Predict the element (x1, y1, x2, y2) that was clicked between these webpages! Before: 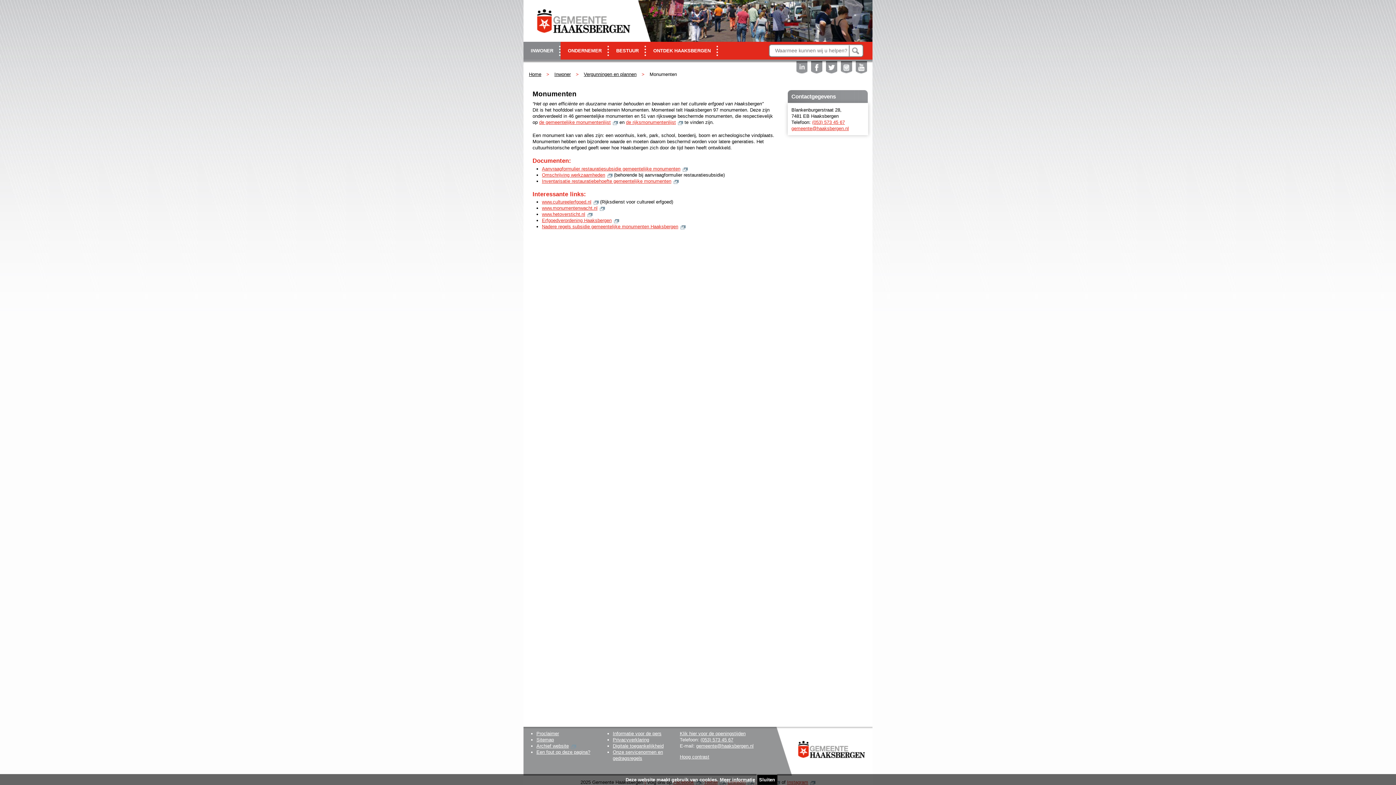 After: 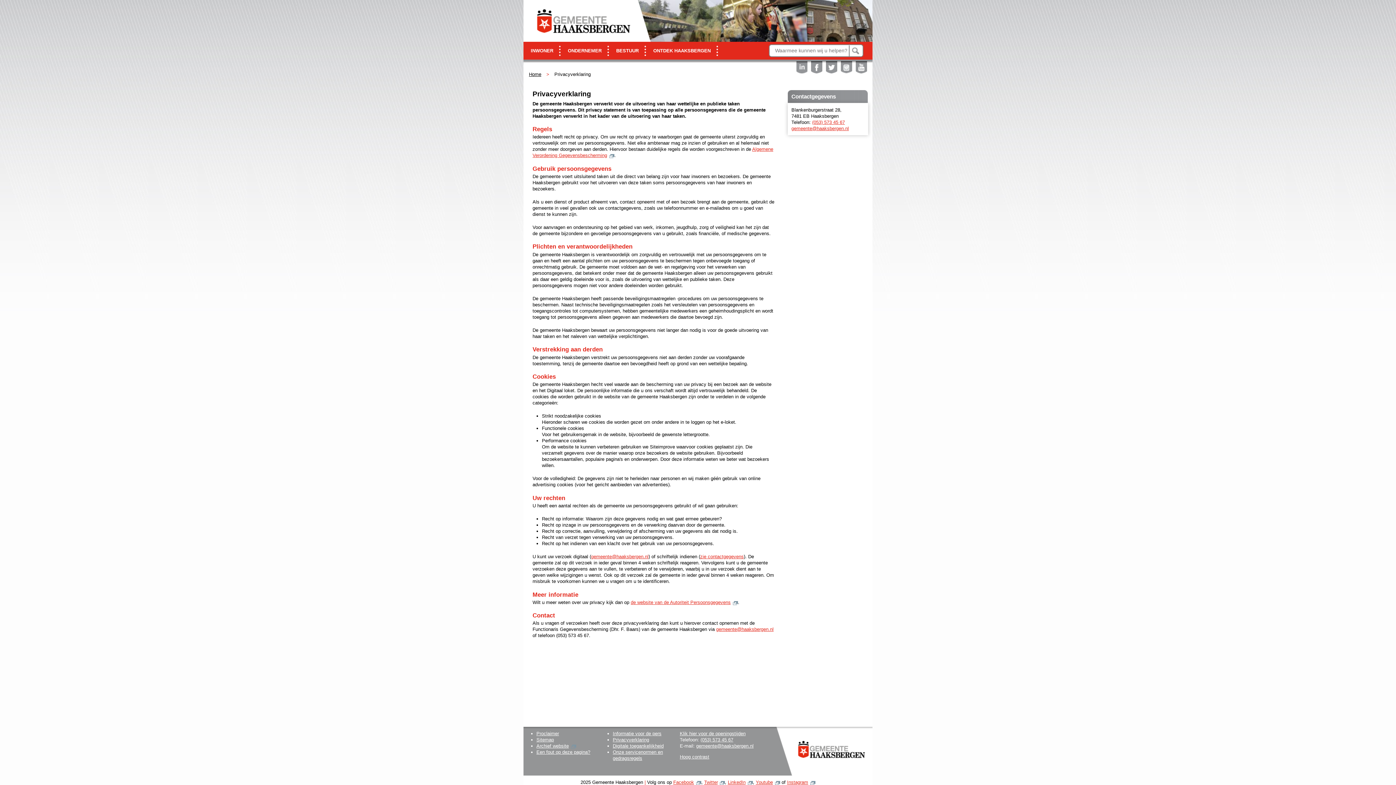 Action: label: Privacyverklaring bbox: (612, 737, 649, 742)